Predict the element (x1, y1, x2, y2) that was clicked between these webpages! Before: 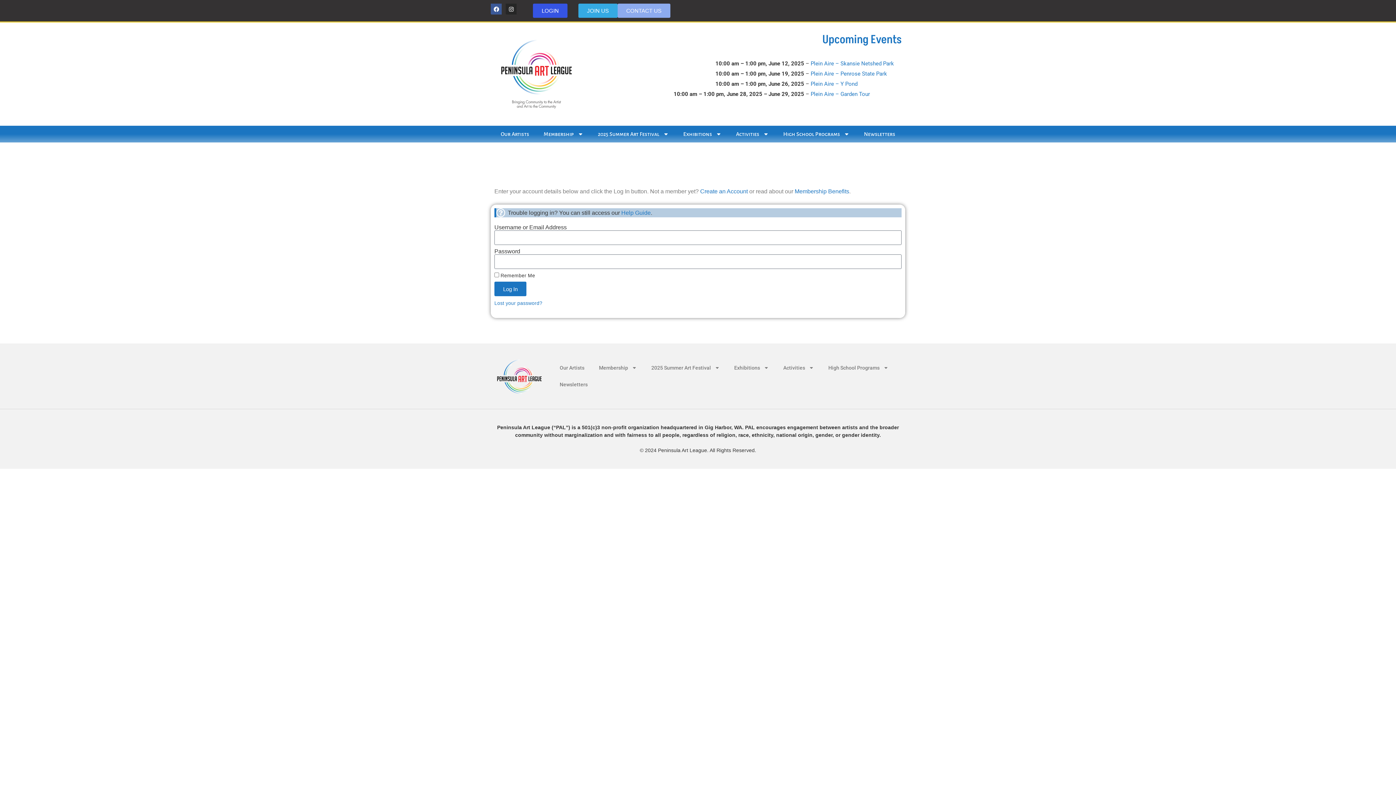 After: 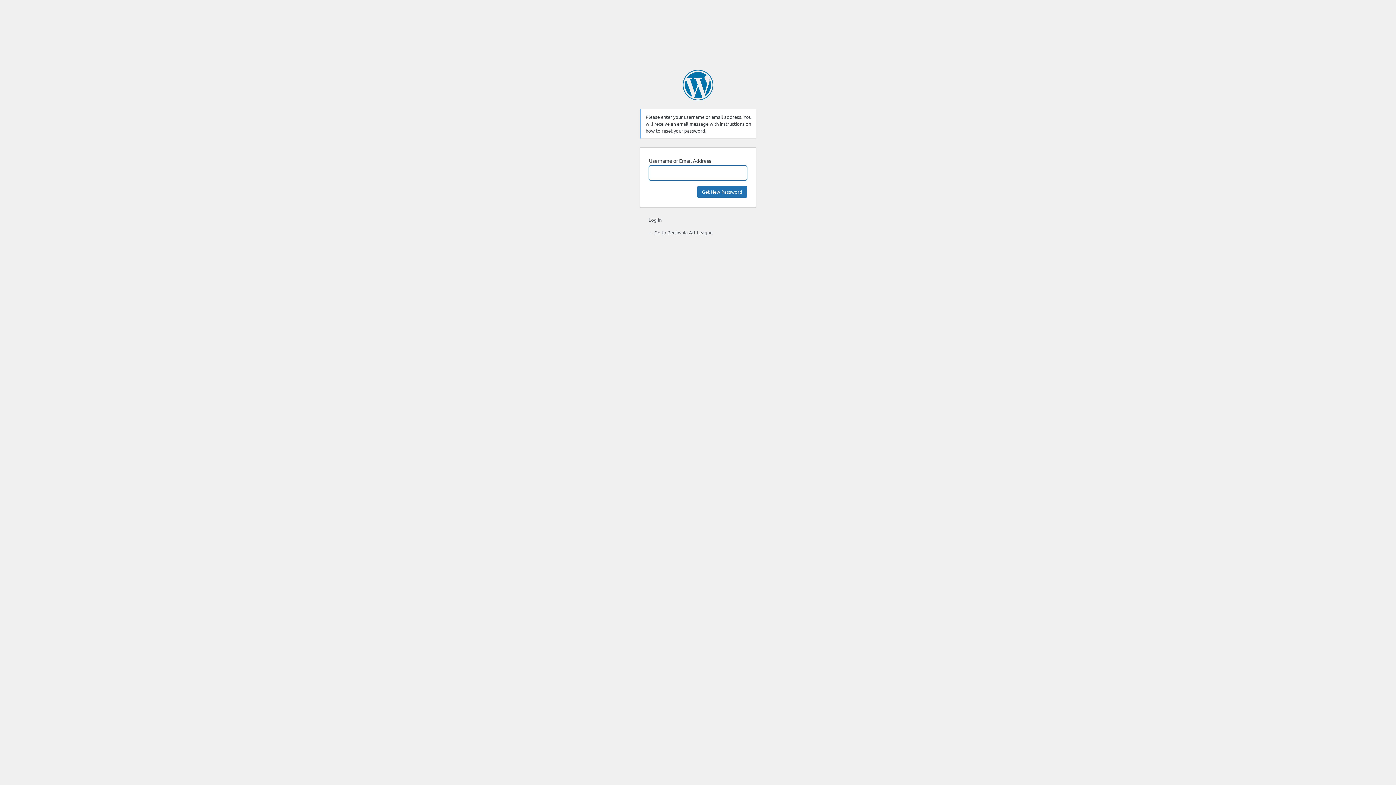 Action: bbox: (494, 300, 542, 307) label: Lost your password?